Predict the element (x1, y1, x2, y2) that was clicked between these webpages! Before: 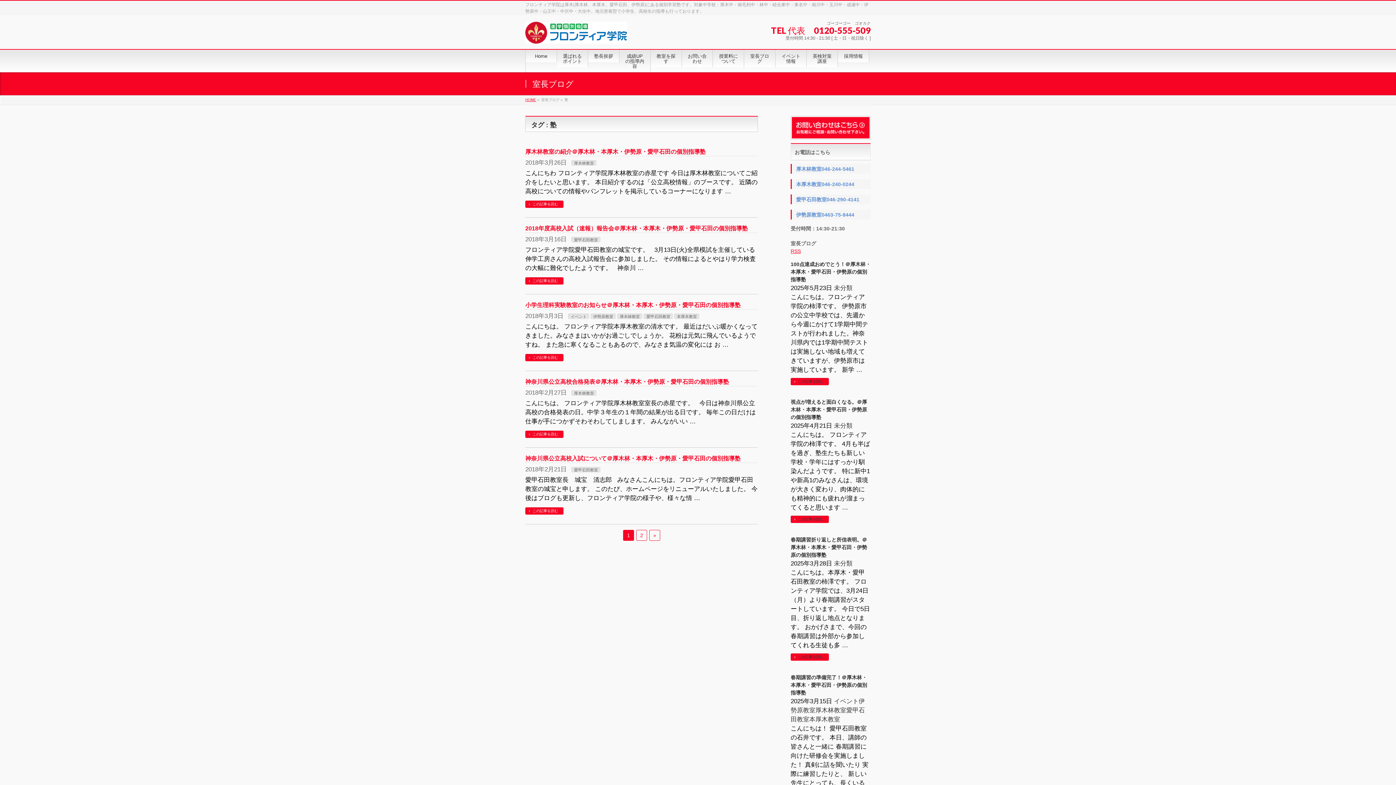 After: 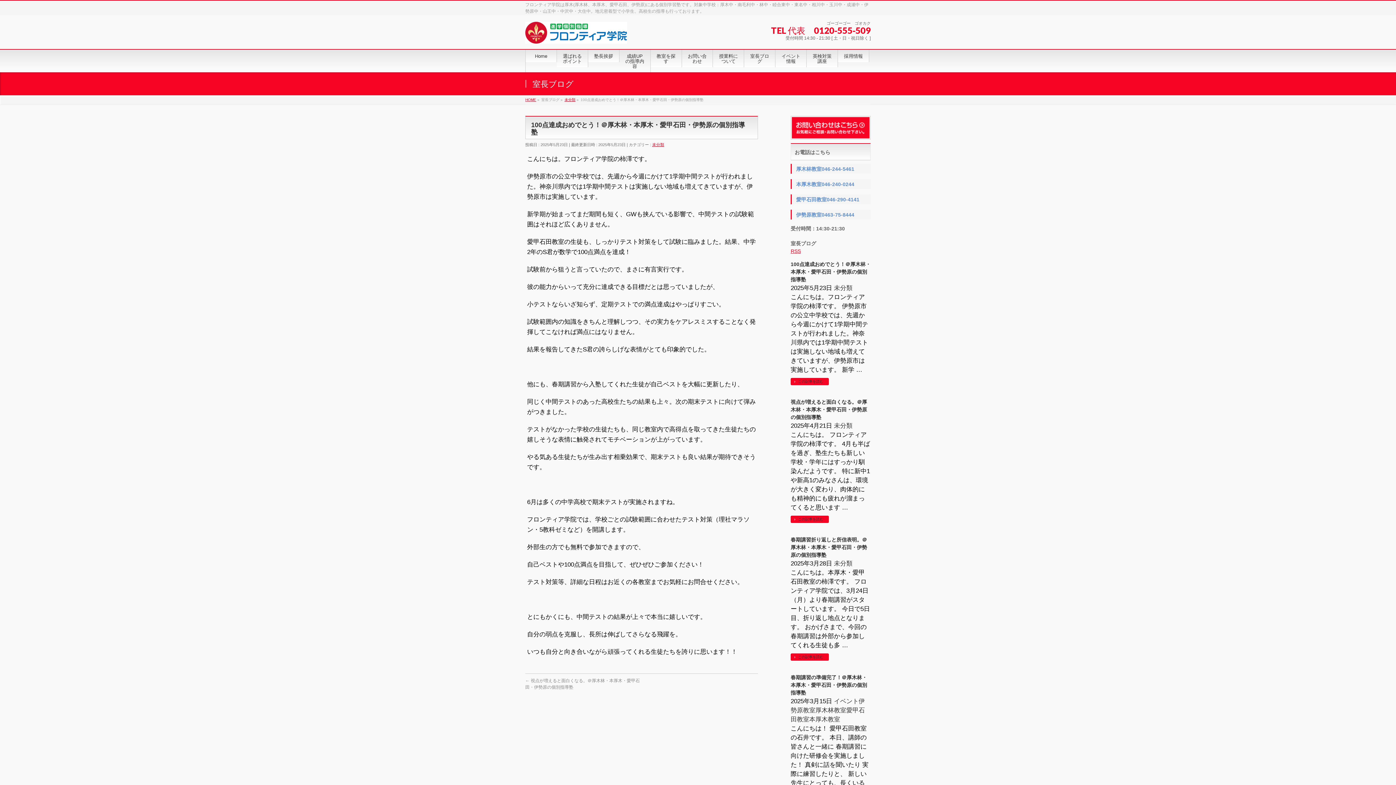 Action: bbox: (790, 378, 829, 385) label: この記事を読む